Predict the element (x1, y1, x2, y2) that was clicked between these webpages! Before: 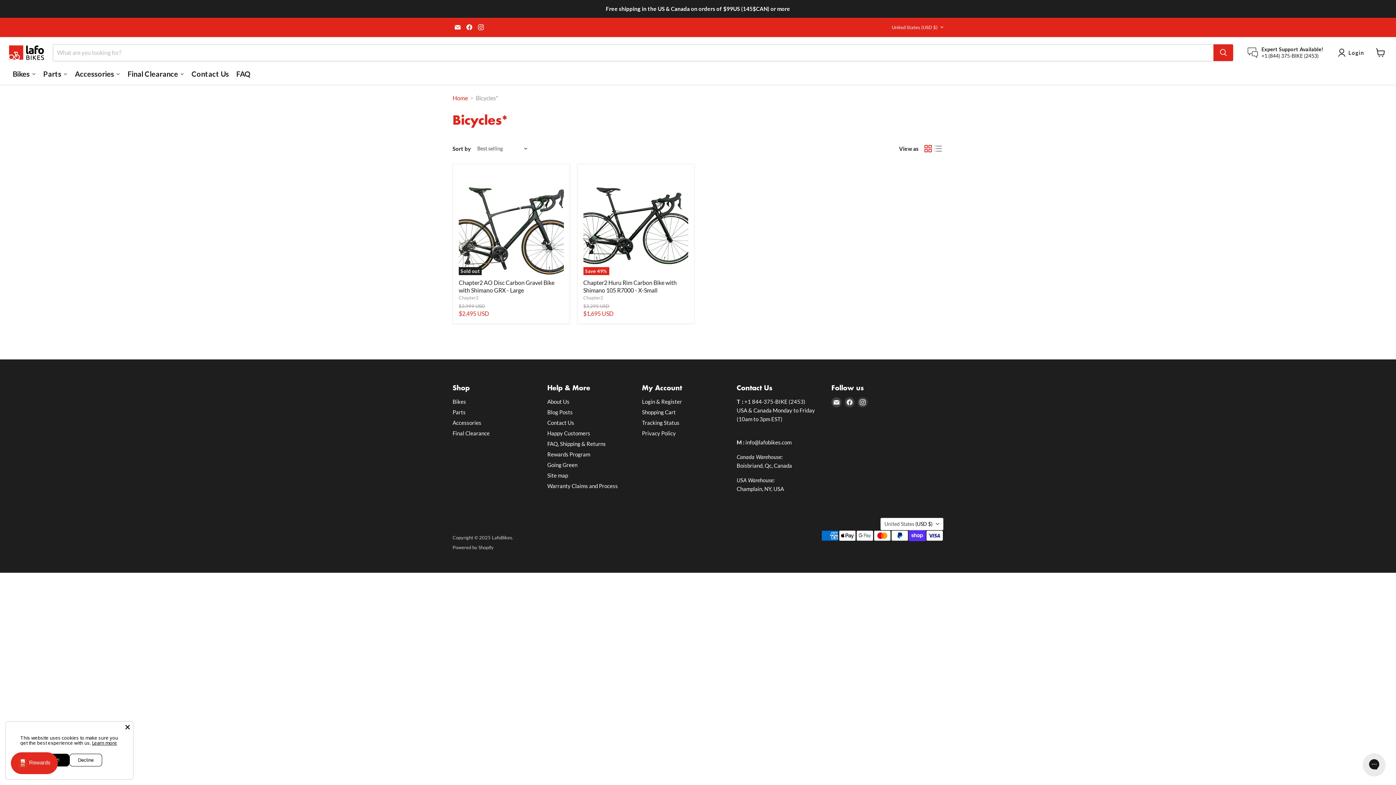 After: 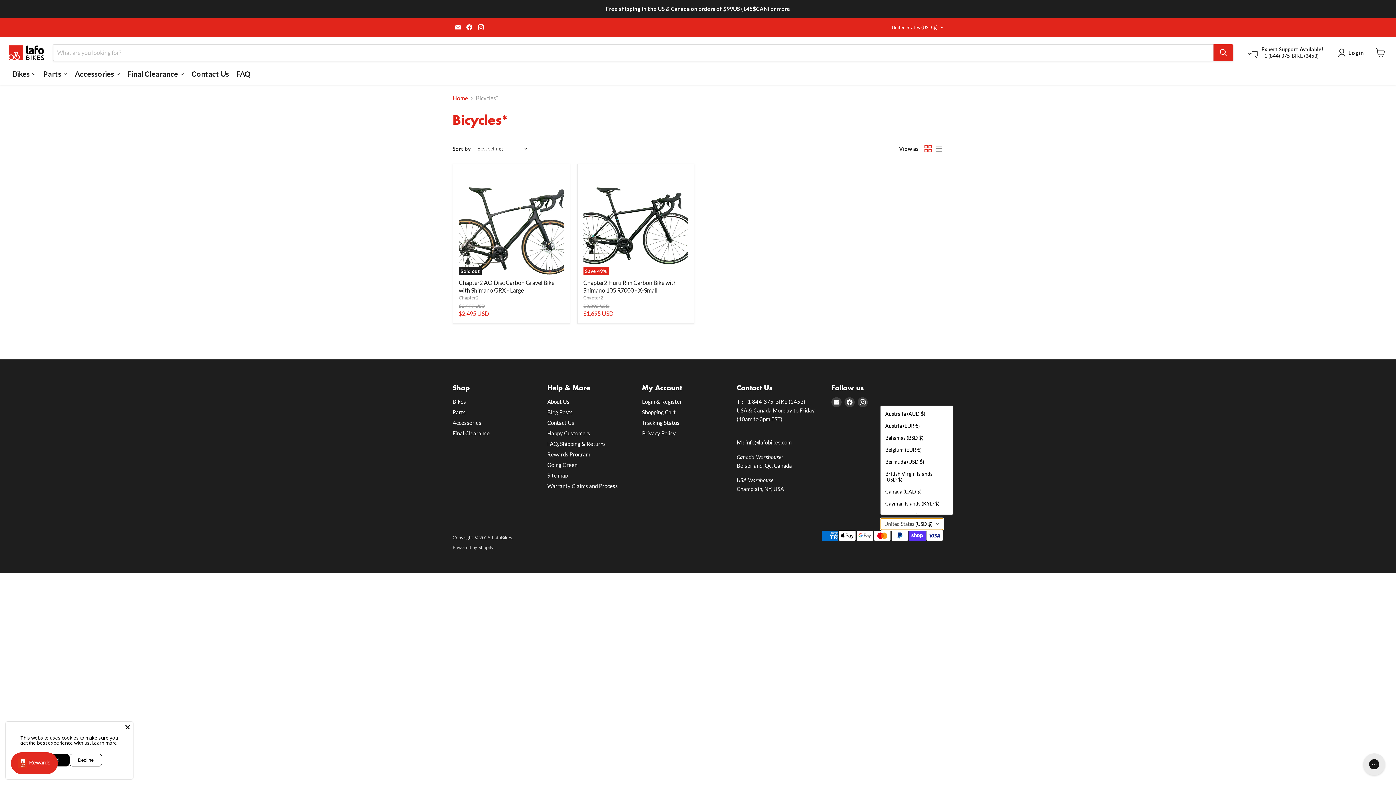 Action: bbox: (880, 518, 943, 530) label: United States (USD $)